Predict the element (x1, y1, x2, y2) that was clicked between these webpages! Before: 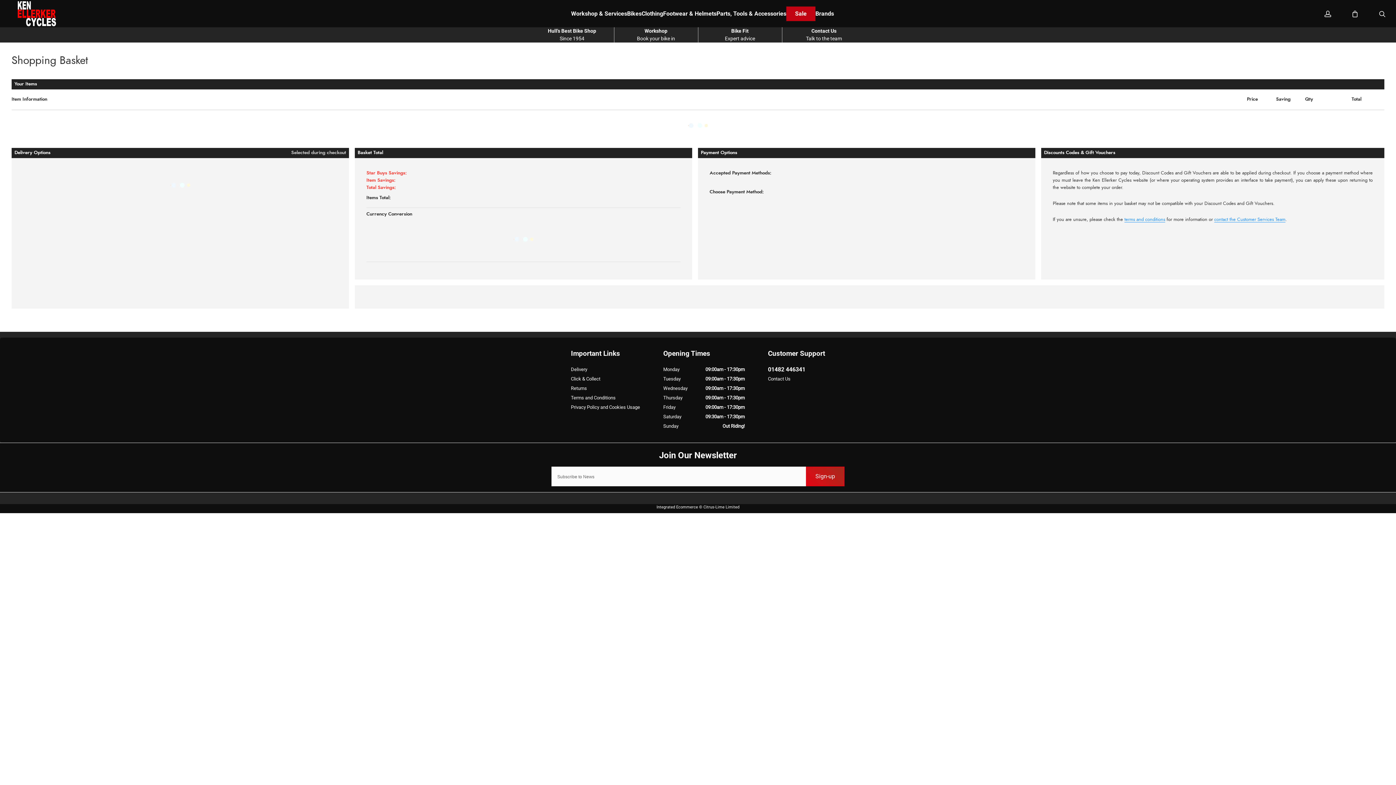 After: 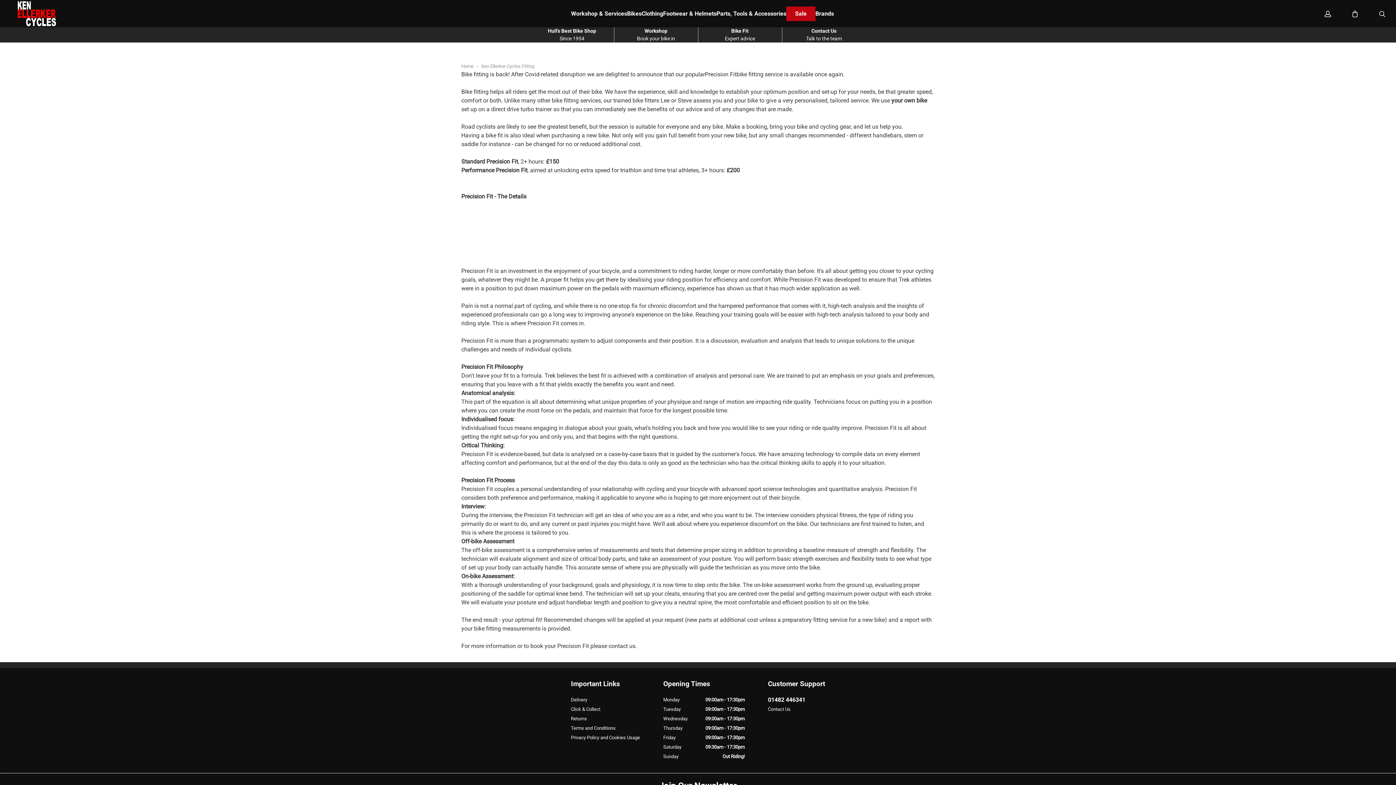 Action: label: Expert advice
Bike Fit bbox: (698, 27, 782, 42)